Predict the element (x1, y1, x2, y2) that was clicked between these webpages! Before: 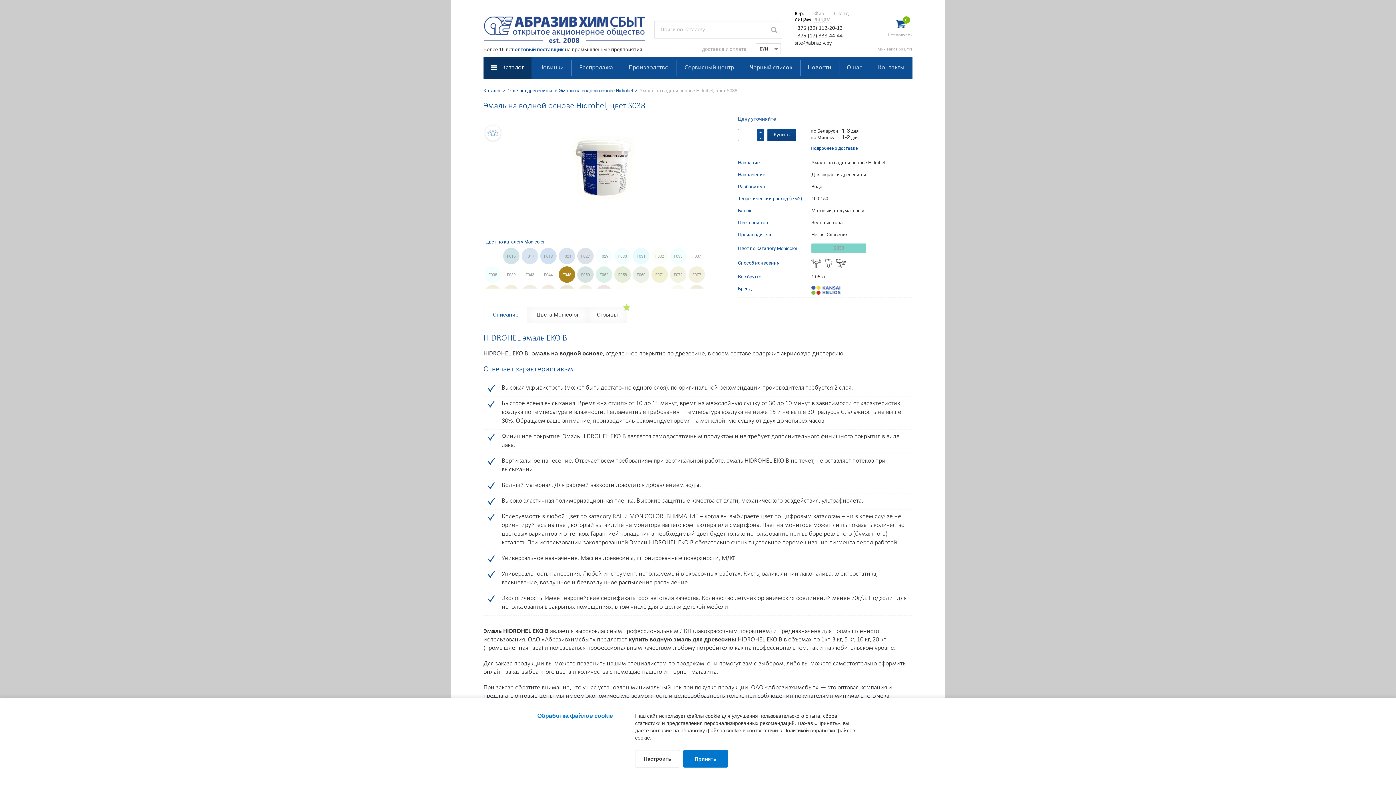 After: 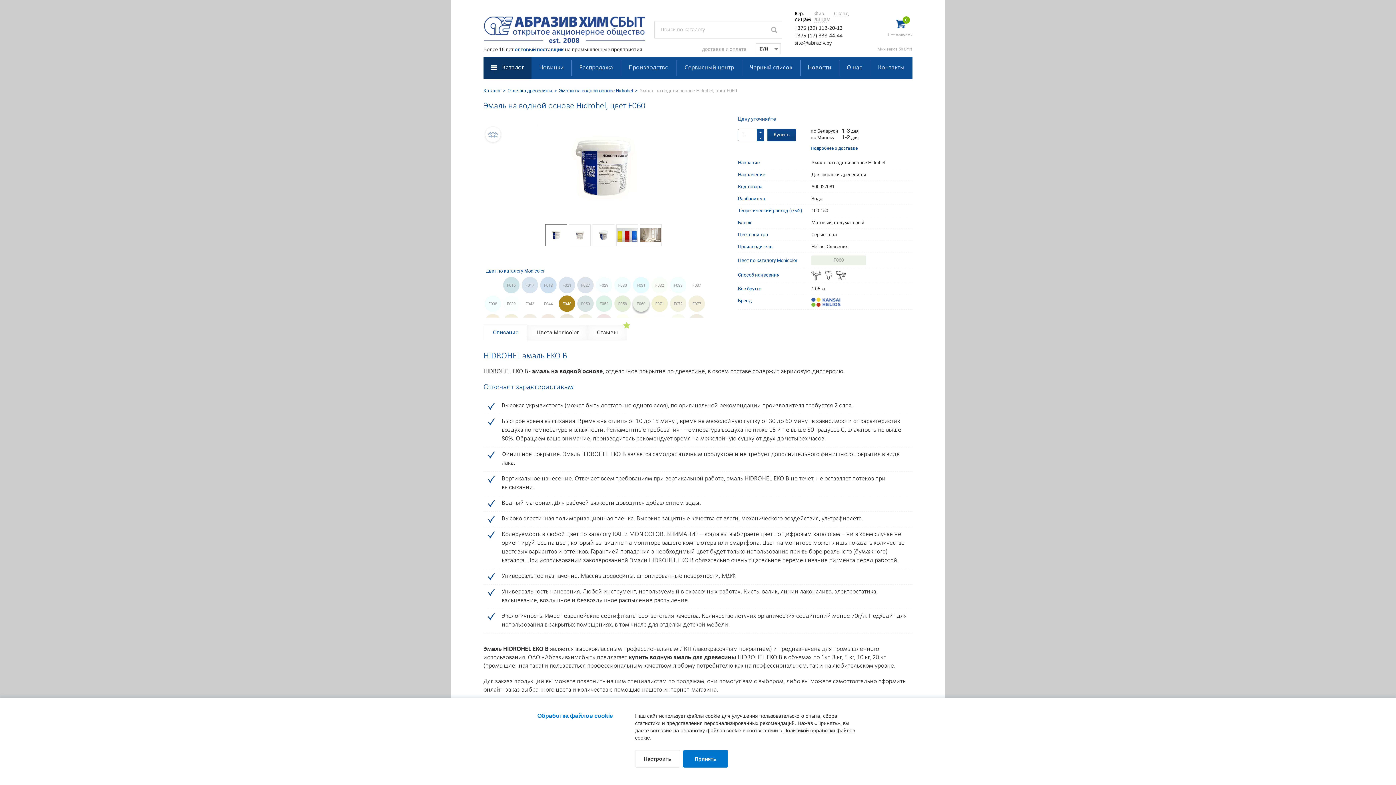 Action: bbox: (633, 266, 649, 282) label: F060